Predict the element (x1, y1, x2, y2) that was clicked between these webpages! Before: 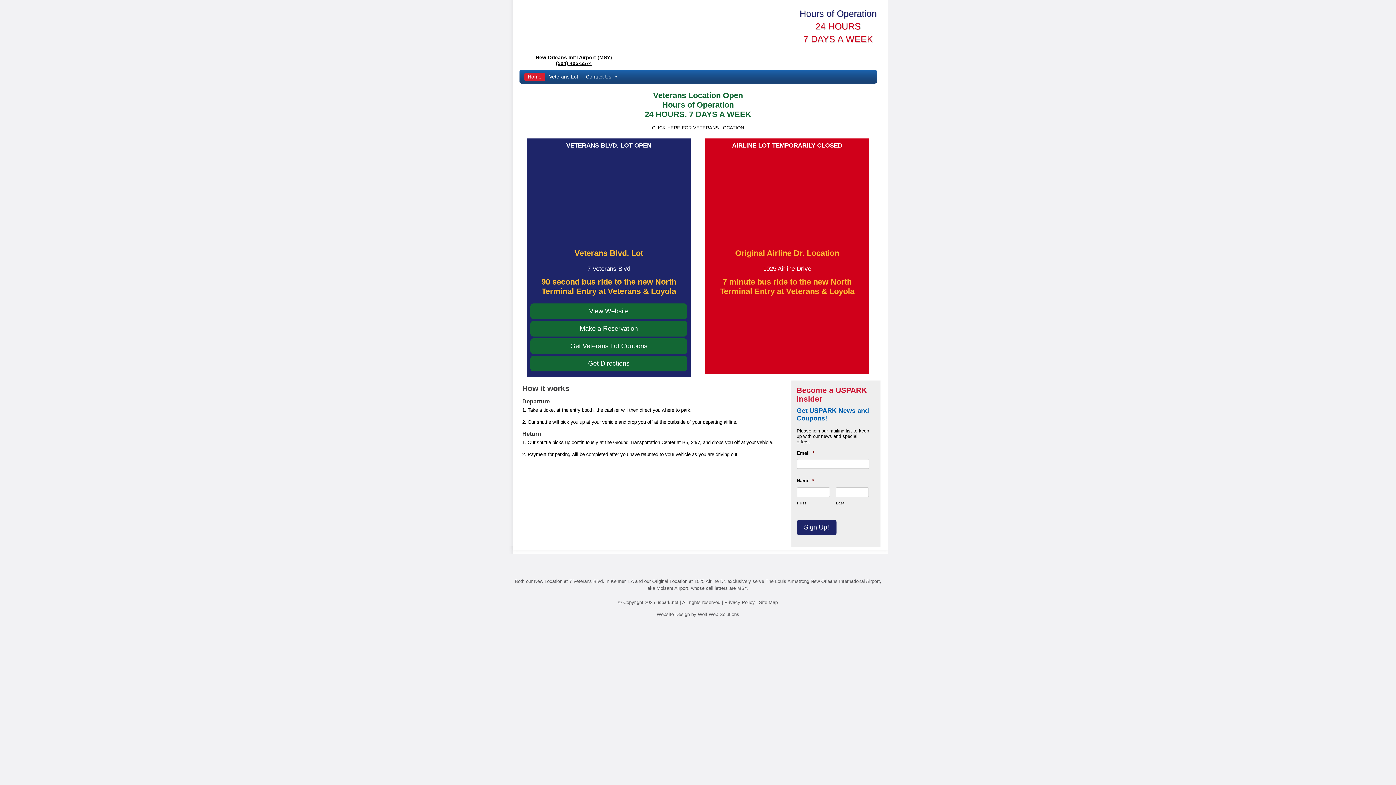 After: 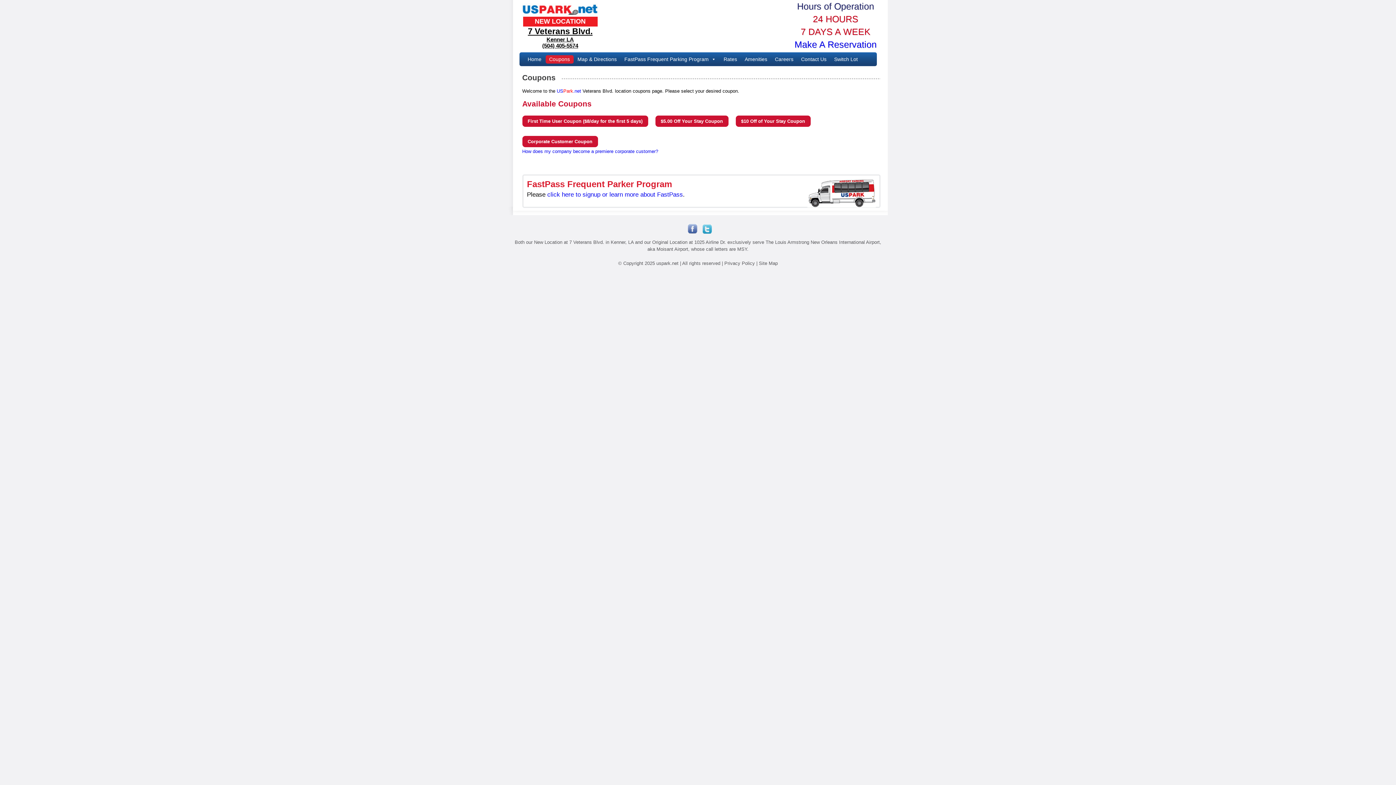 Action: label: Get Veterans Lot Coupons bbox: (530, 338, 687, 354)